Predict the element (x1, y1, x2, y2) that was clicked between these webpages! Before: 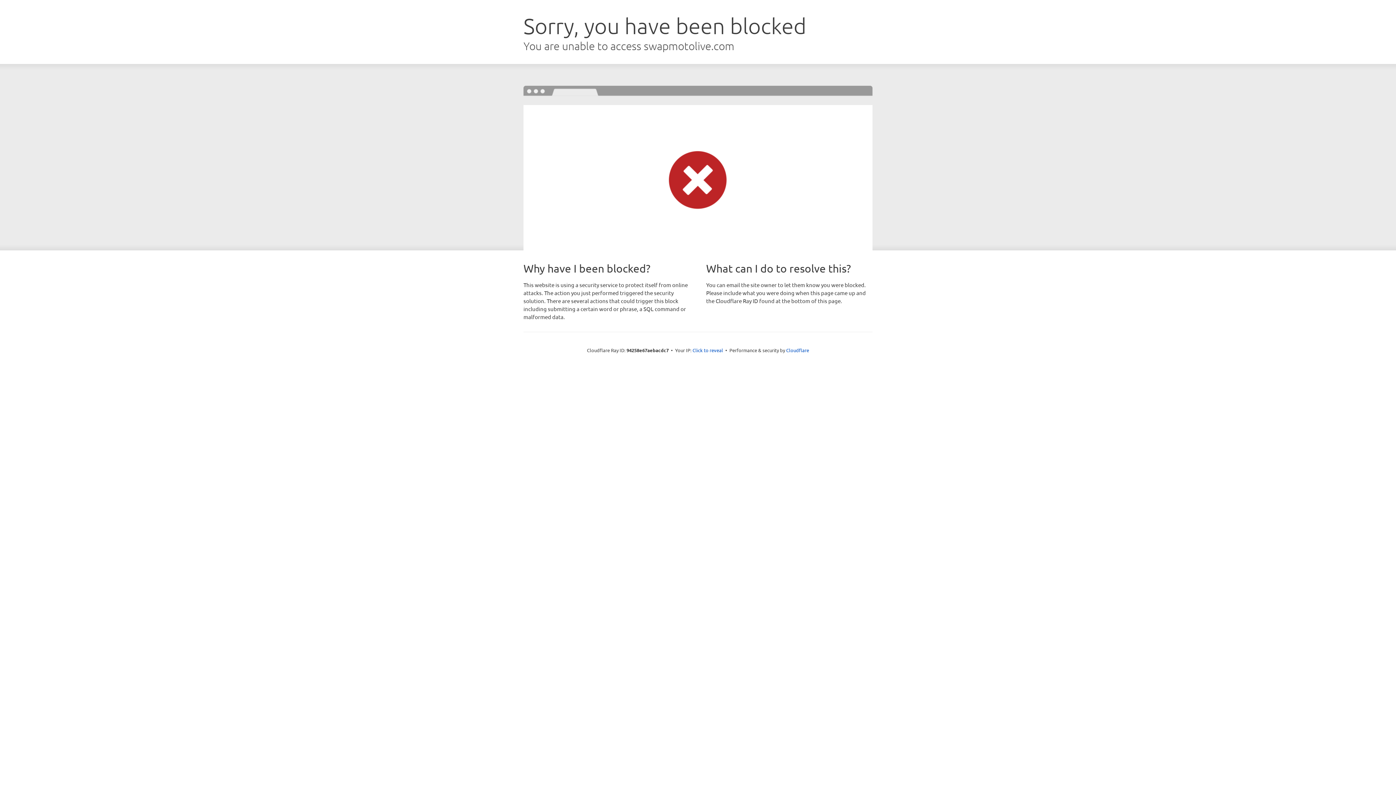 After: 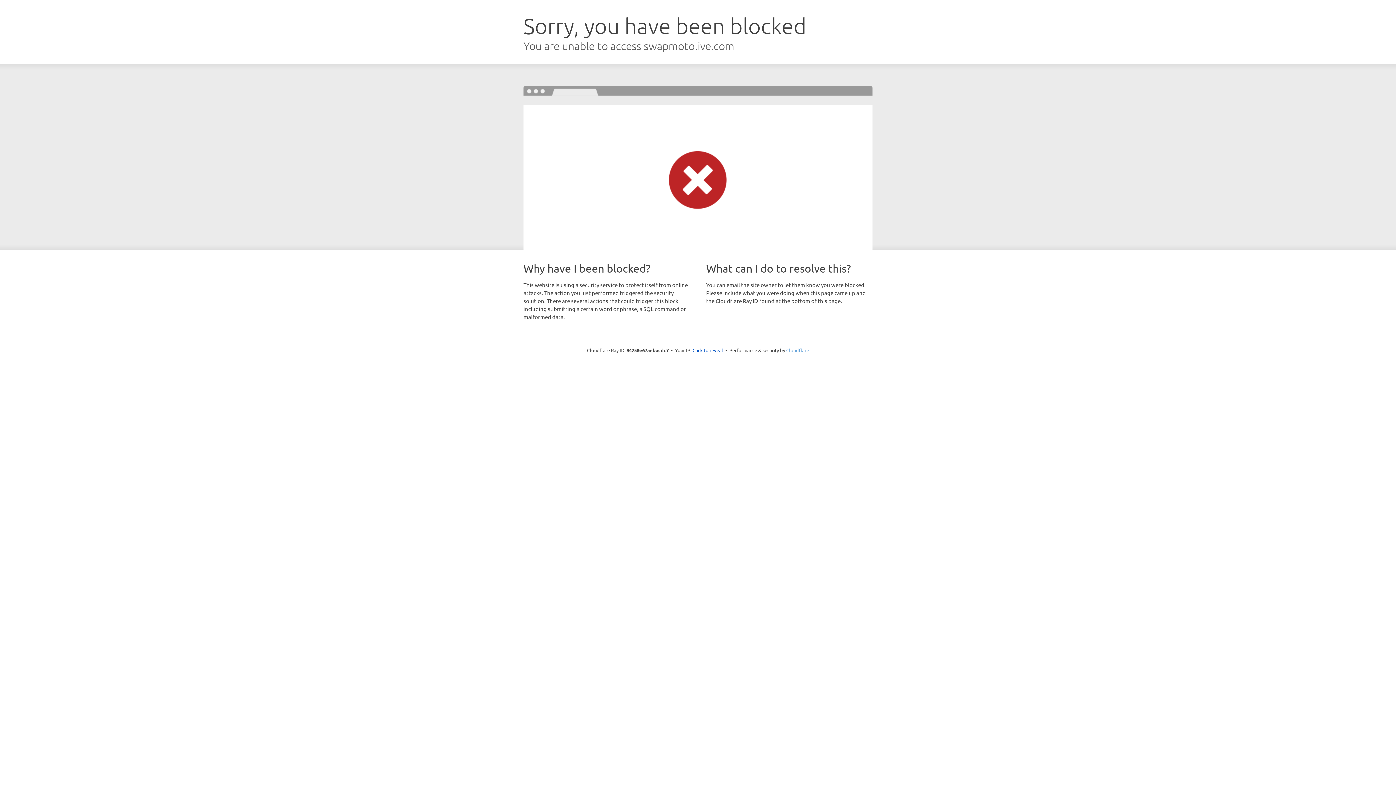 Action: label: Cloudflare bbox: (786, 347, 809, 353)